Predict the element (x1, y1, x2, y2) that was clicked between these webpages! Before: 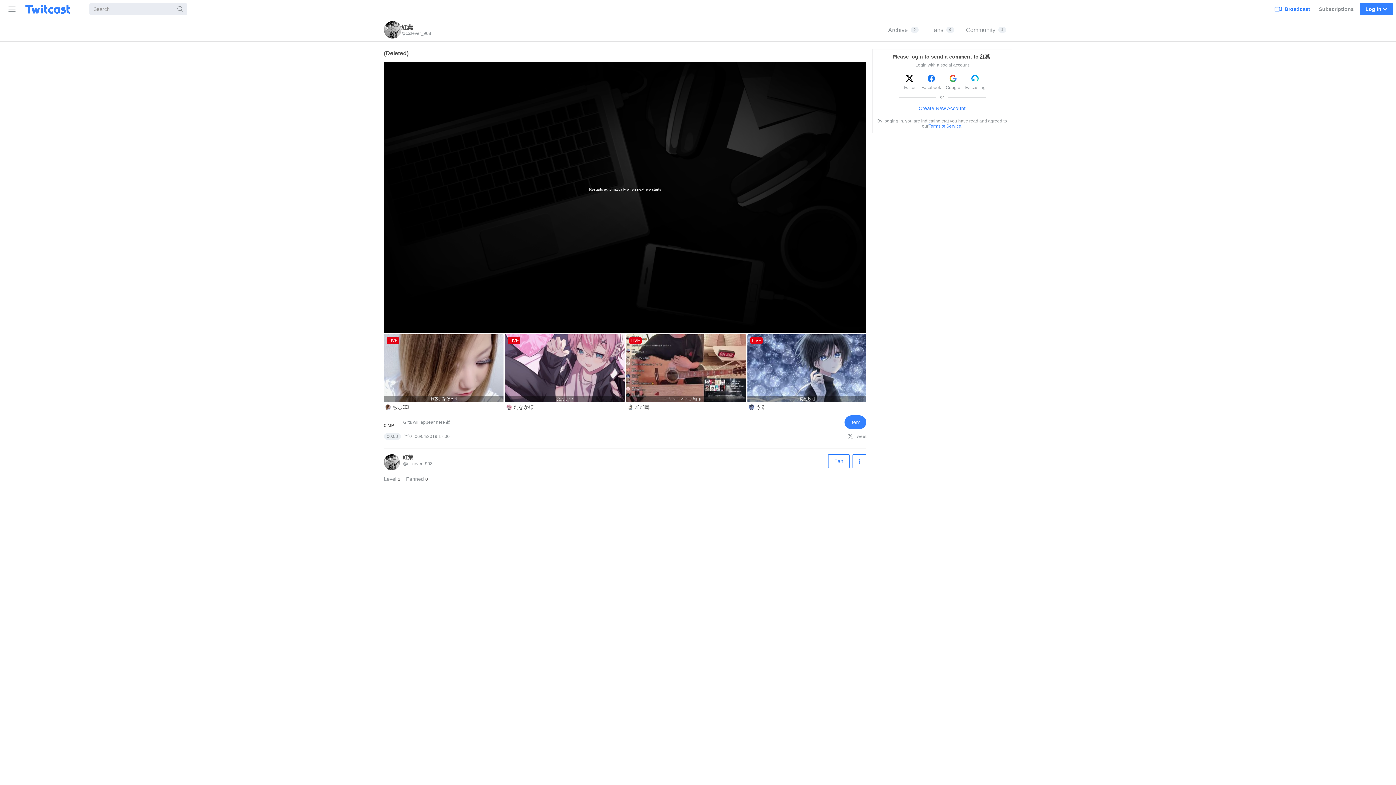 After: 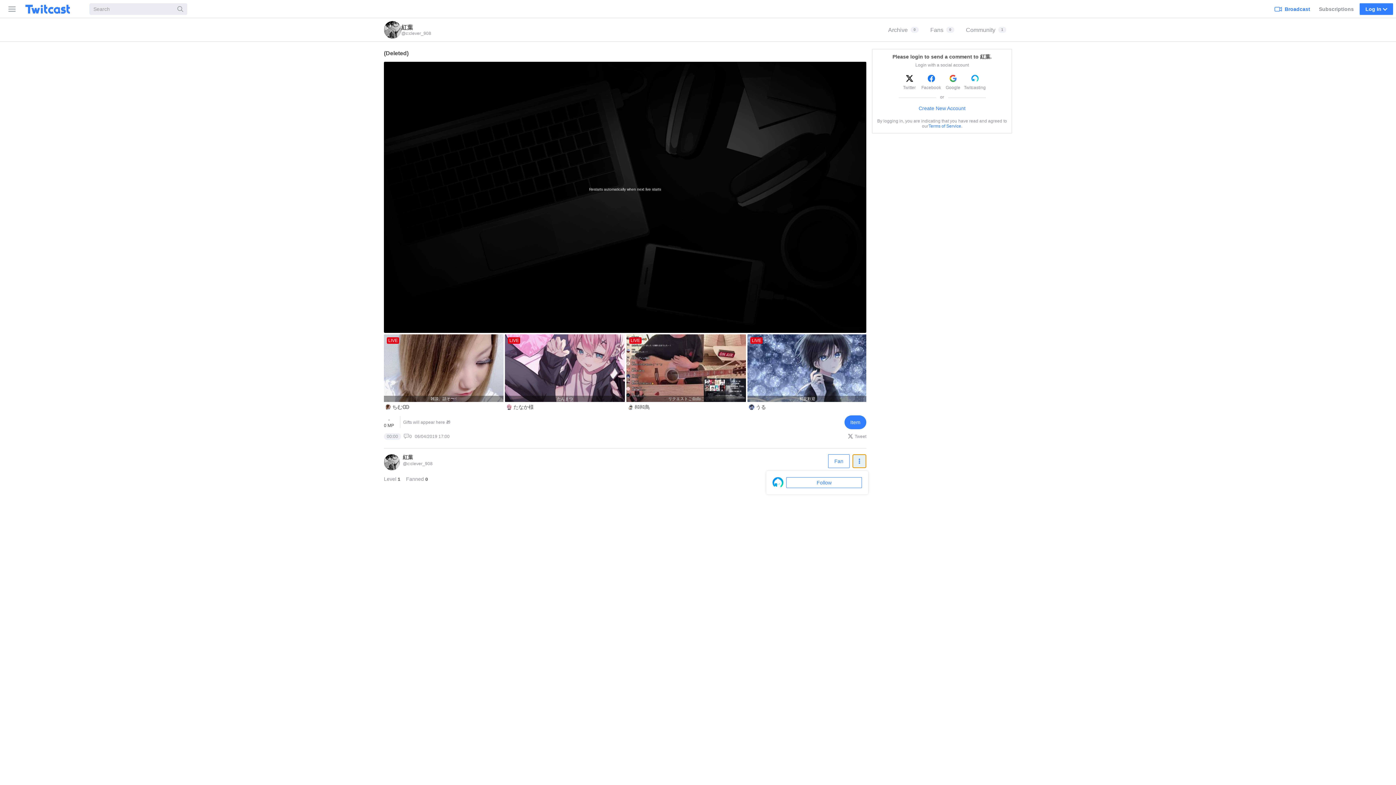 Action: label: Follow bbox: (852, 454, 866, 468)